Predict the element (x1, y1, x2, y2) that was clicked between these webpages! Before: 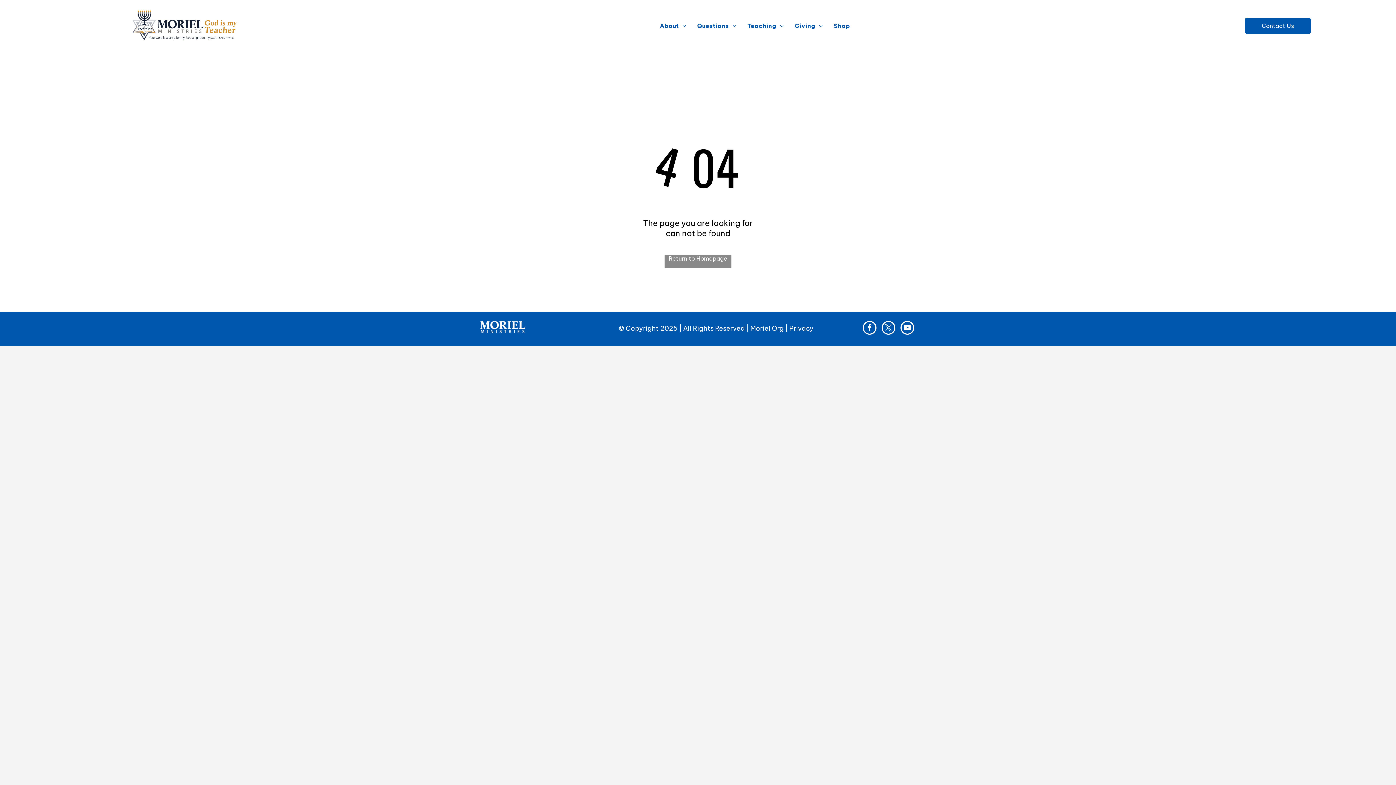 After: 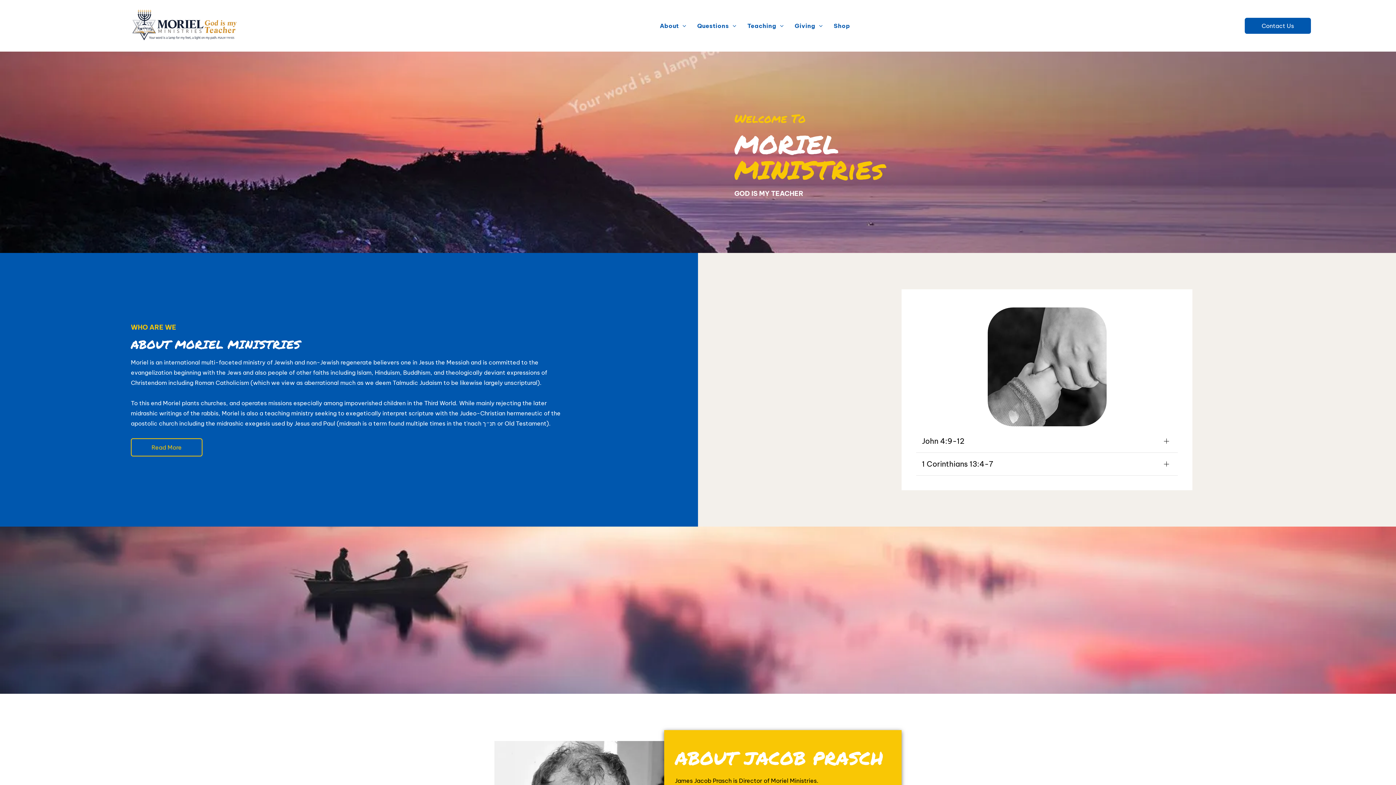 Action: bbox: (131, 3, 239, 10)